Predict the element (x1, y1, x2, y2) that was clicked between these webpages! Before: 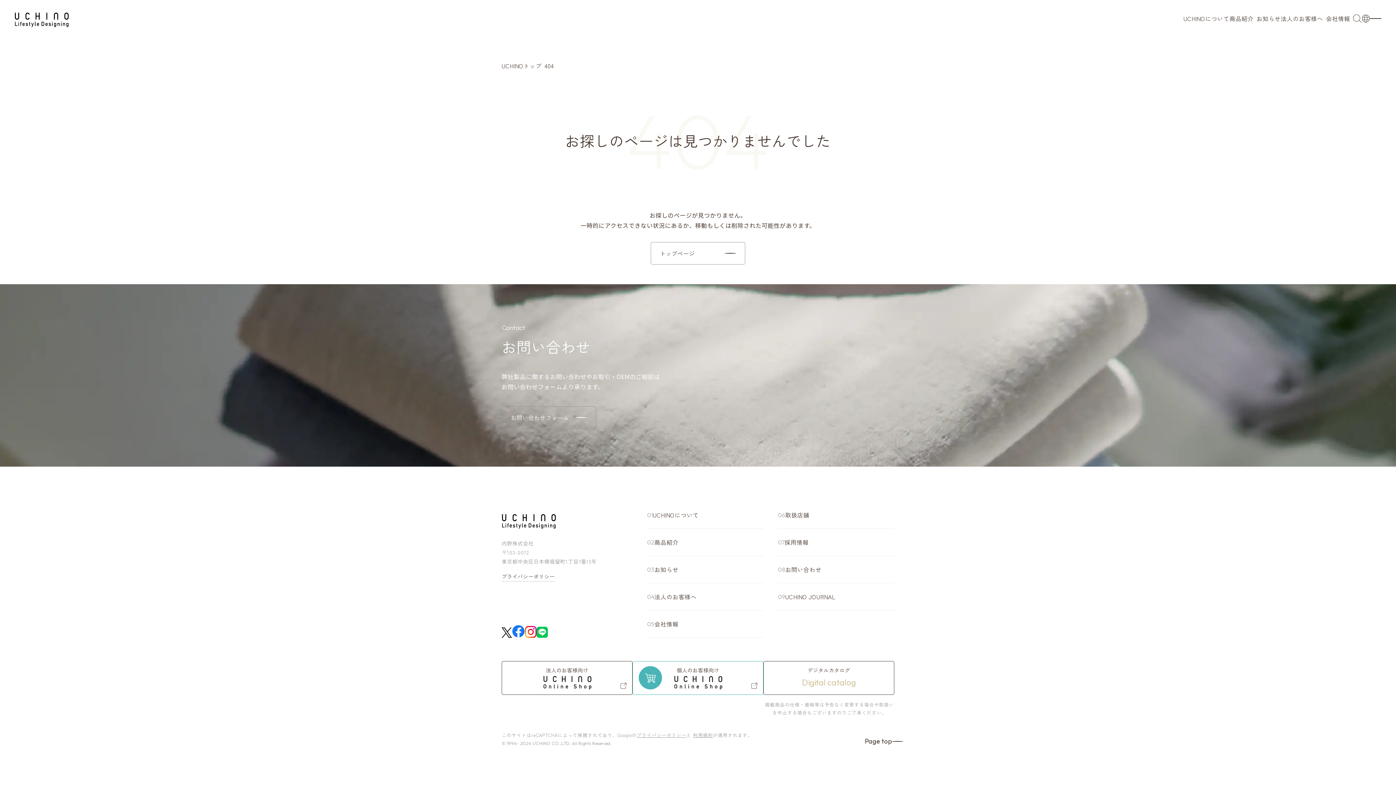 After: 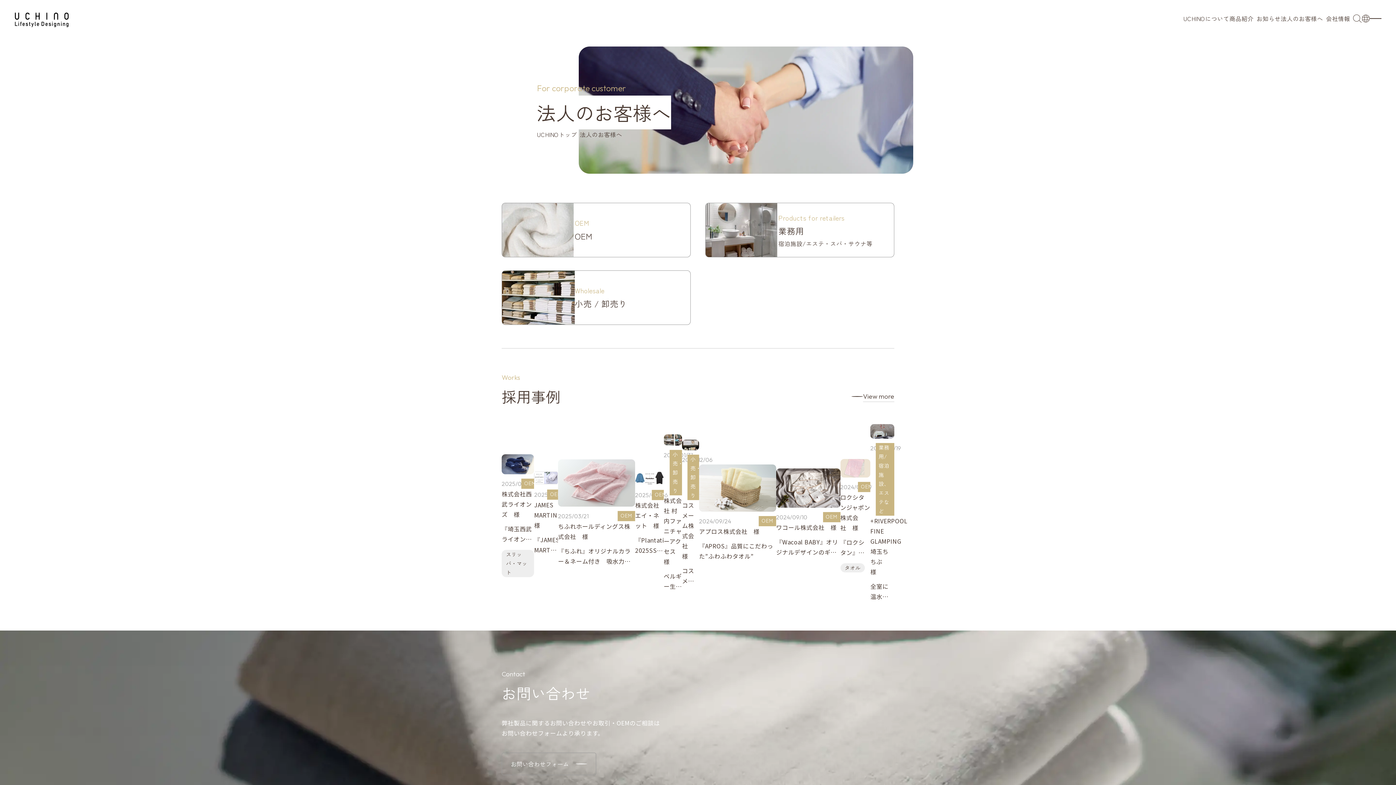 Action: bbox: (647, 583, 763, 610) label: 法人のお客様へ